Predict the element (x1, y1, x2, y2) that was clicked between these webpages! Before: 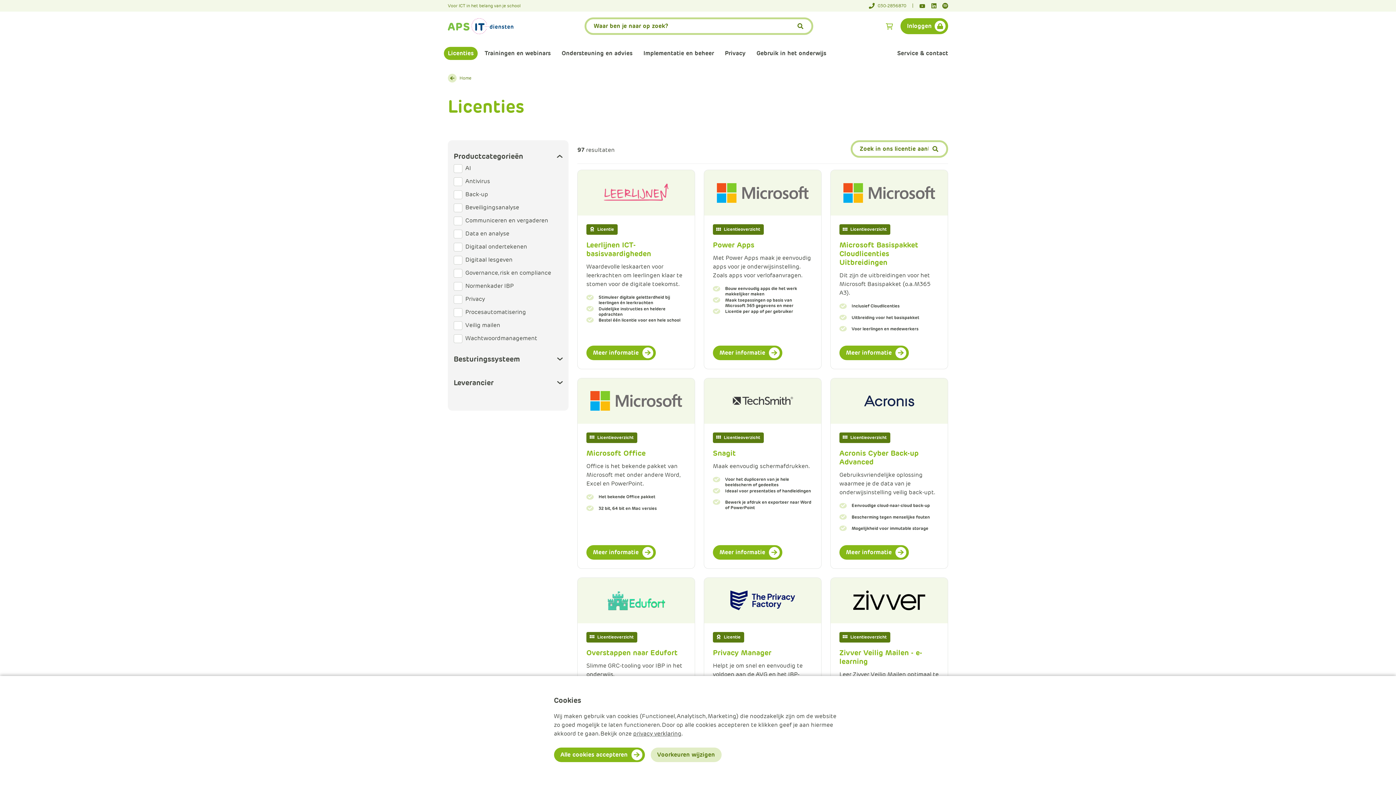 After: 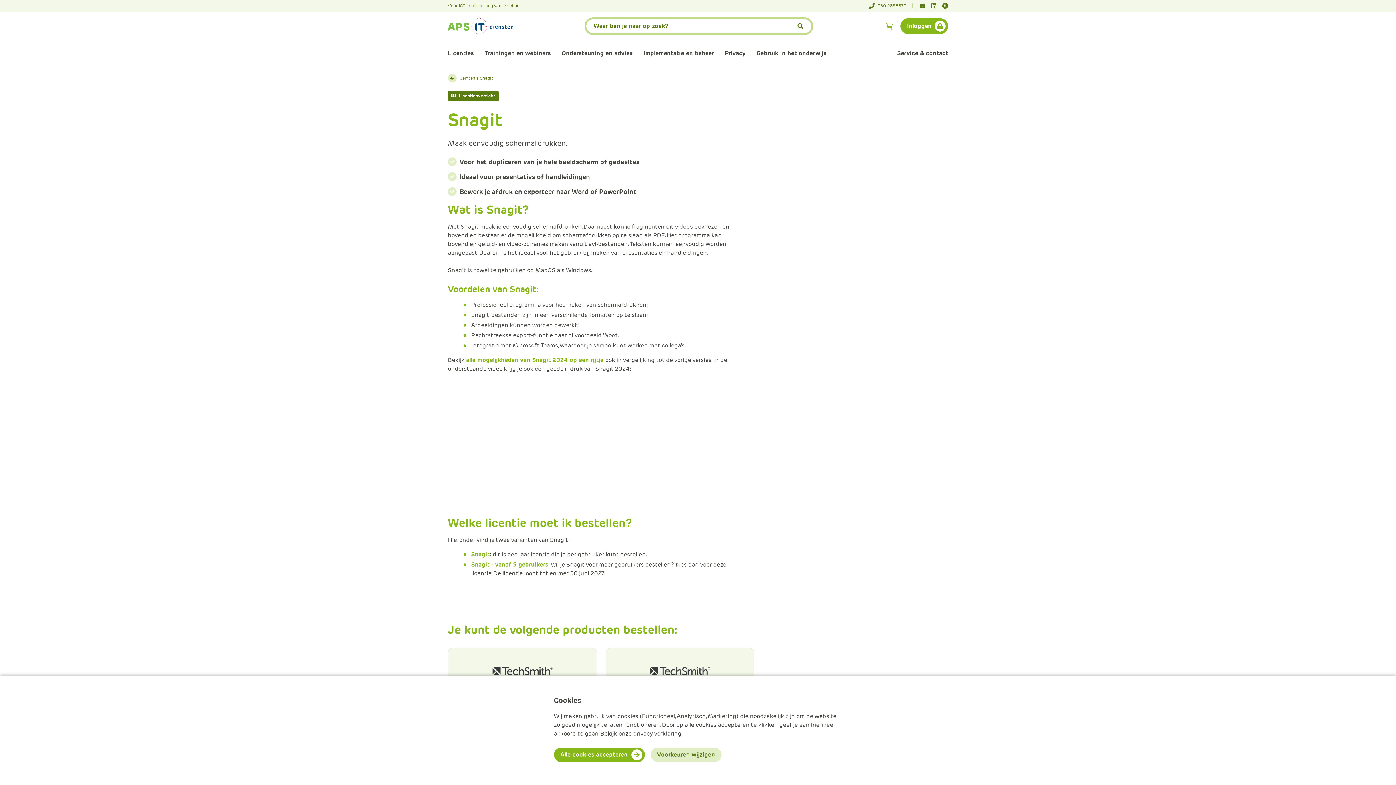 Action: bbox: (704, 378, 821, 569) label: Licentieoverzicht
Snagit

Maak eenvoudig schermafdrukken.

Voor het dupliceren van je hele beeldscherm of gedeeltes
Ideaal voor presentaties of handleidingen
Bewerk je afdruk en exporteer naar Word of PowerPoint
Meer informatie